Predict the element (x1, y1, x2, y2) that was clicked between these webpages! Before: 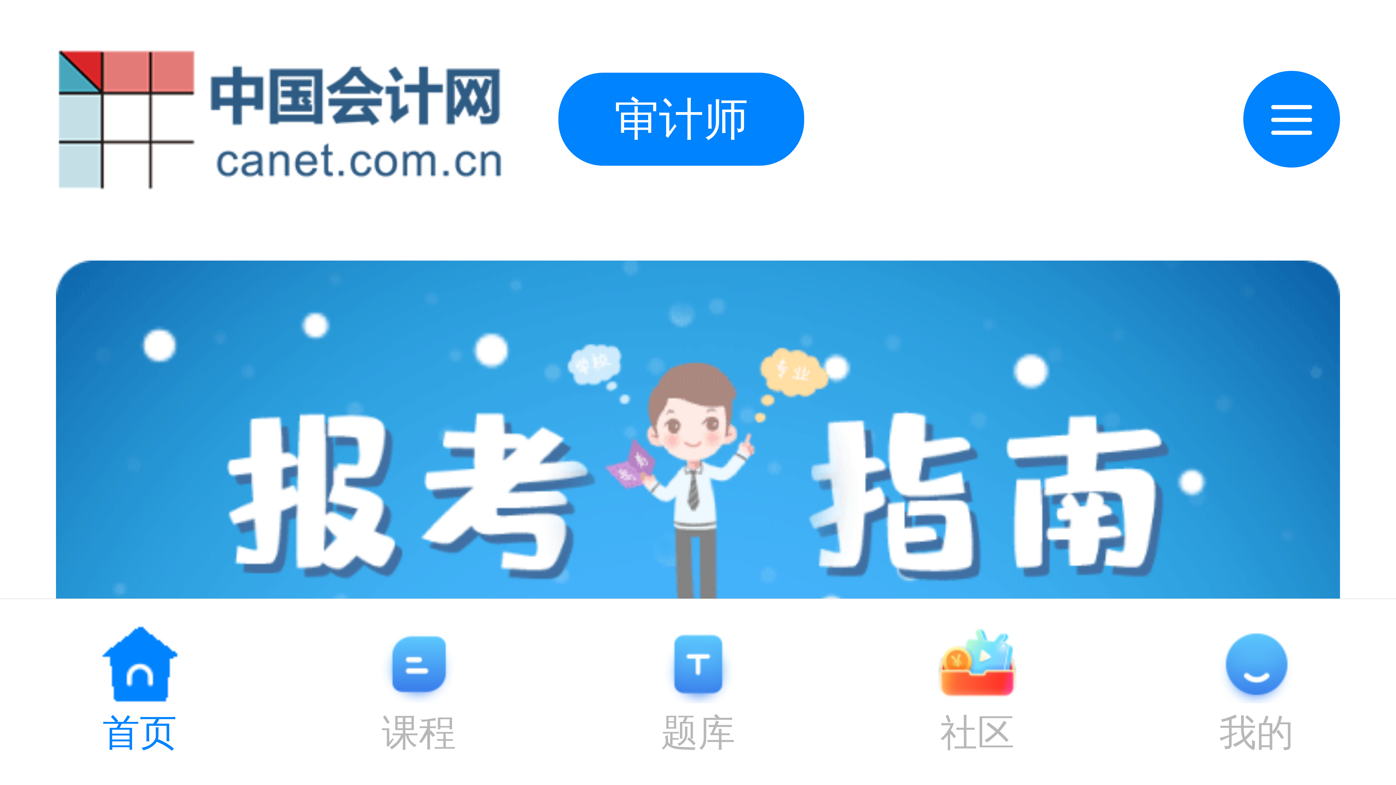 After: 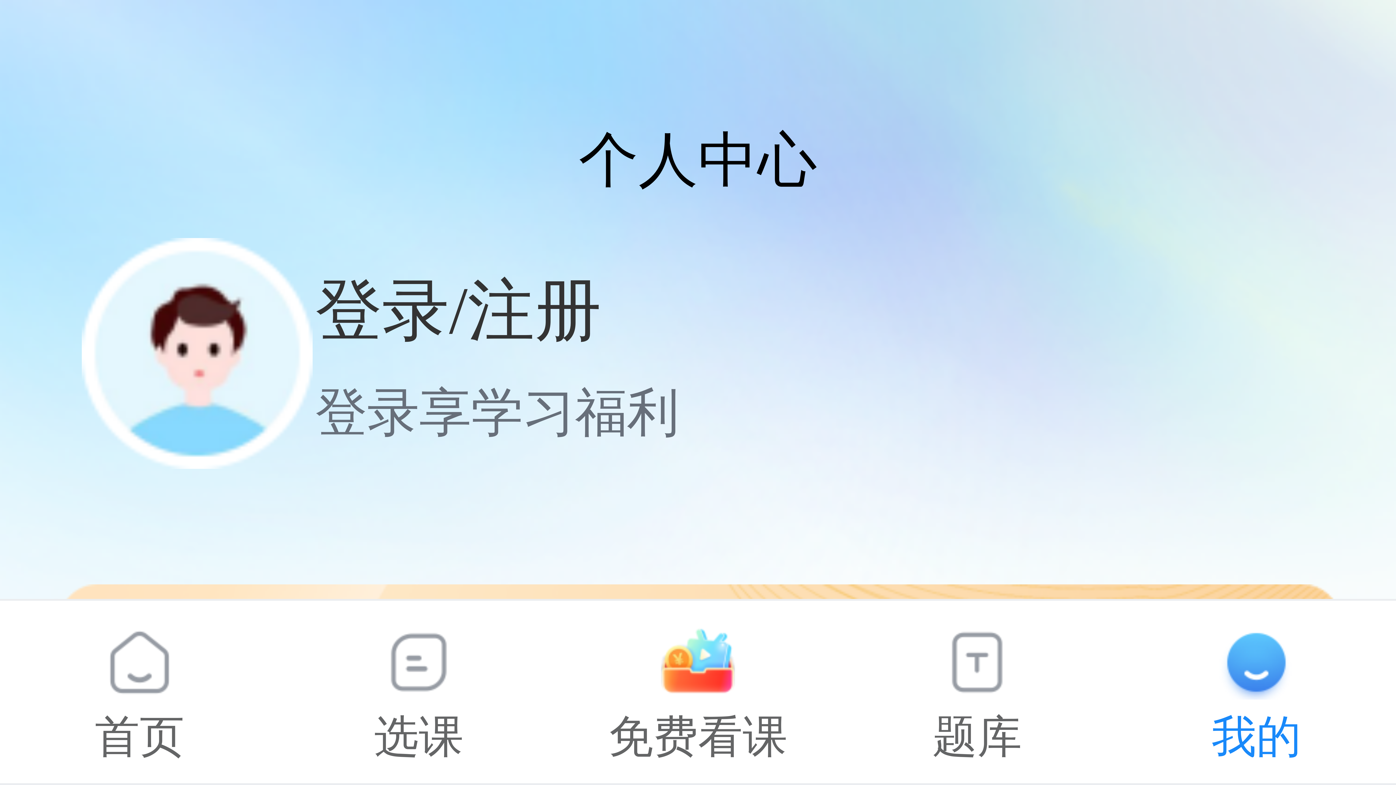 Action: label: 我的 bbox: (1117, 599, 1396, 785)